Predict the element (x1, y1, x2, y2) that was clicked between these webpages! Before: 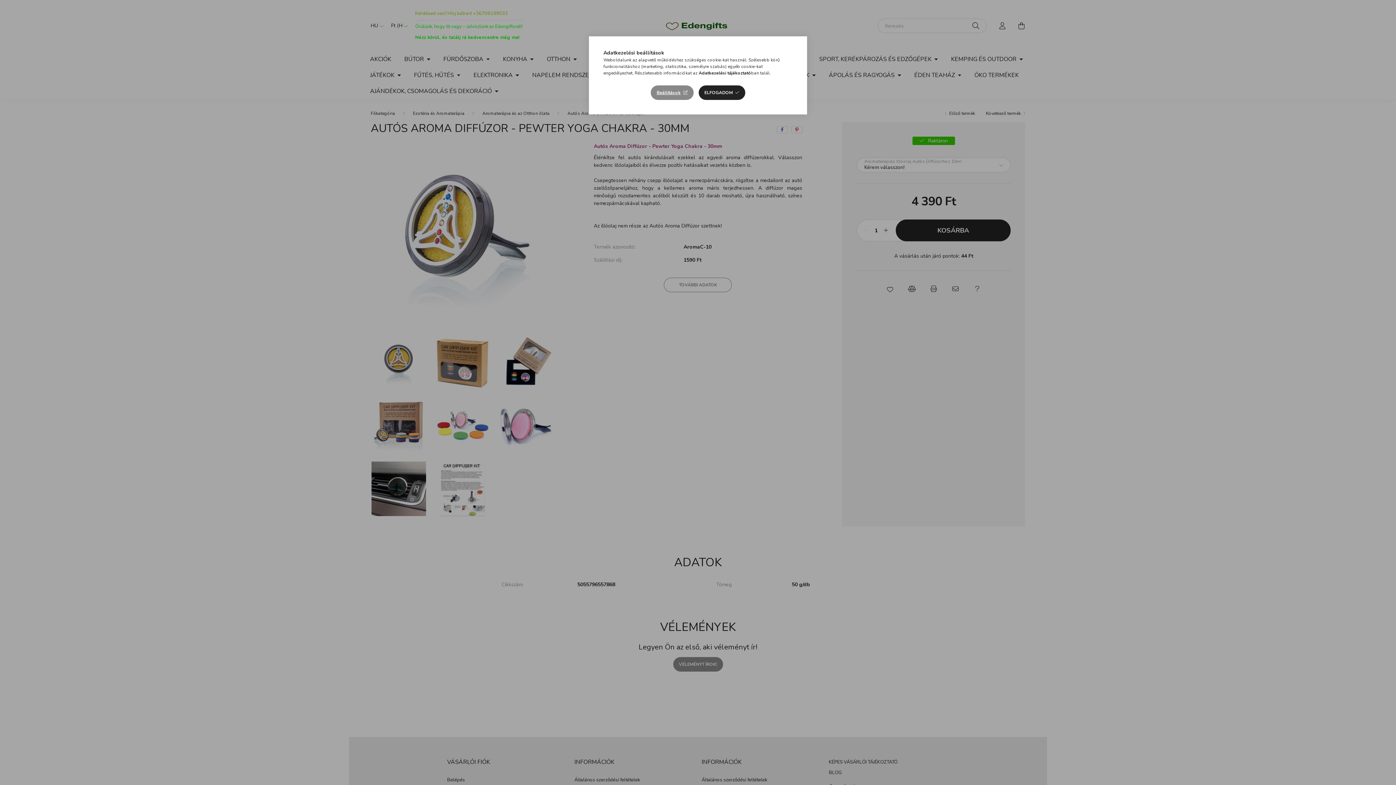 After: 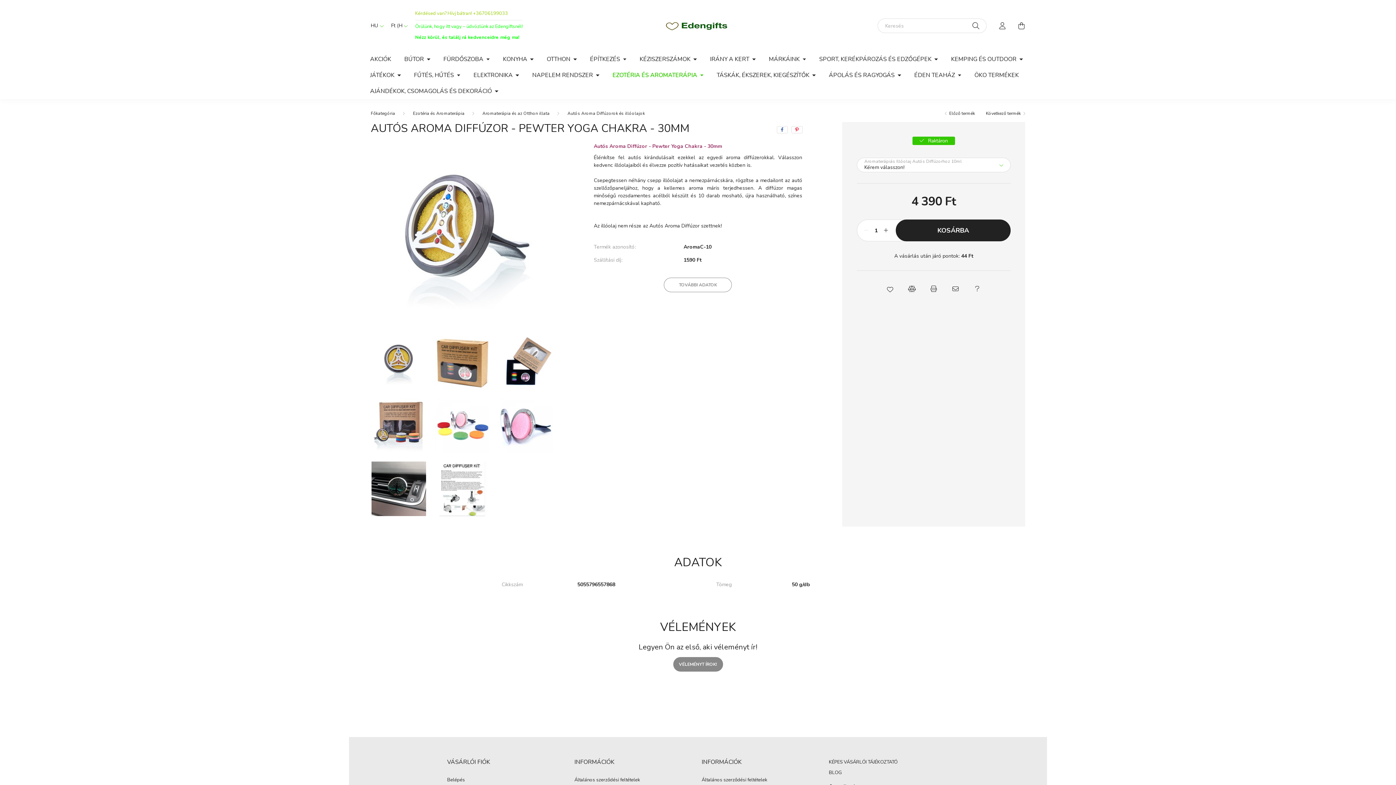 Action: label: ELFOGADOM bbox: (698, 85, 745, 100)